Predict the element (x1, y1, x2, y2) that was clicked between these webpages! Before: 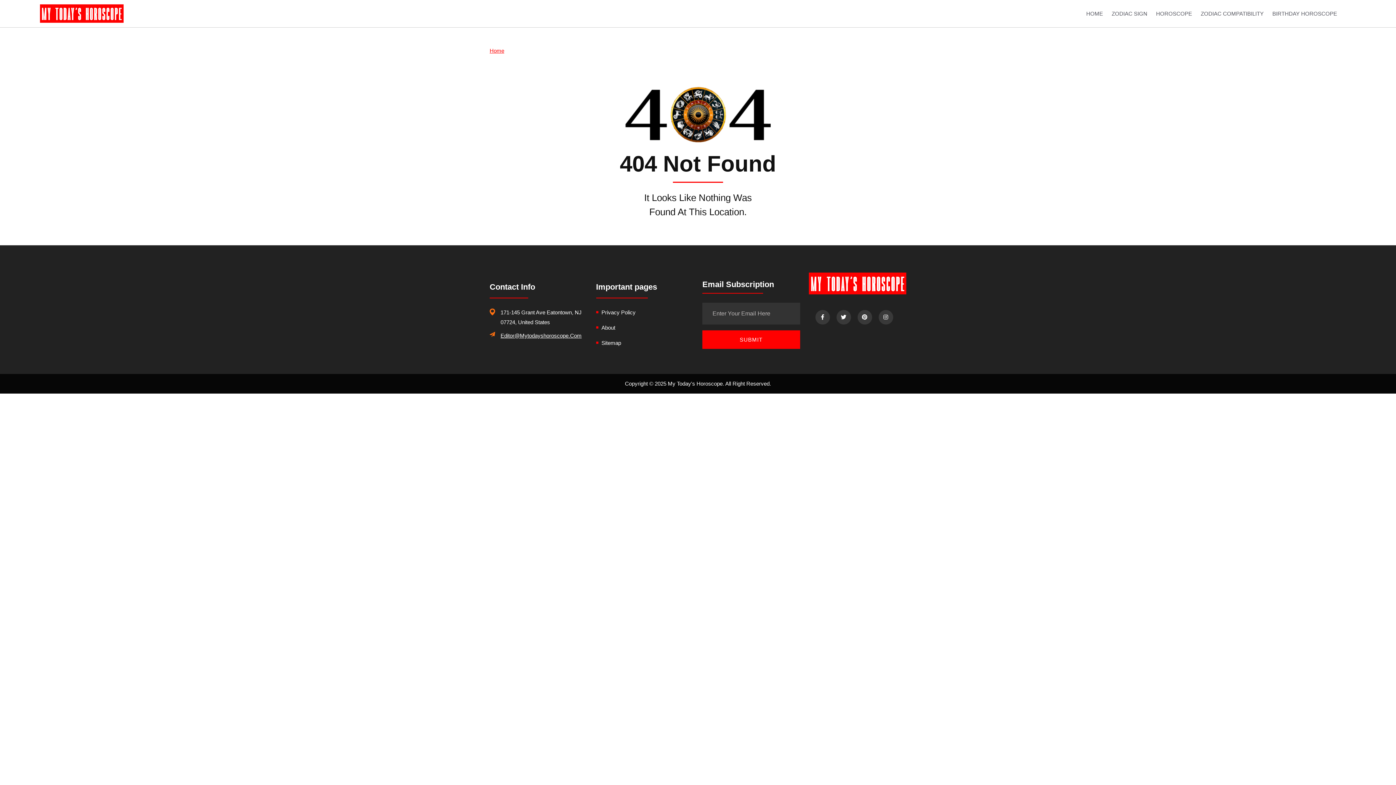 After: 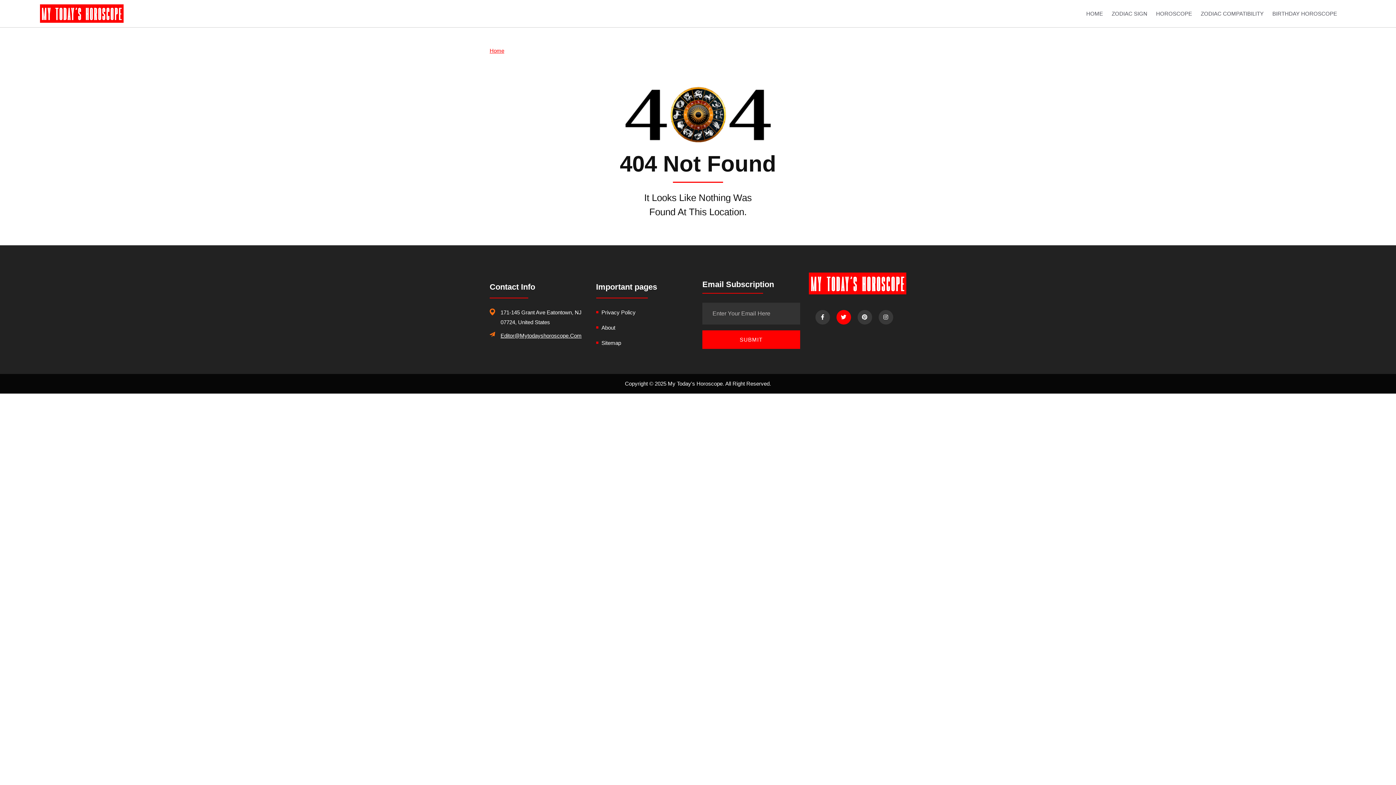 Action: bbox: (836, 310, 851, 324)